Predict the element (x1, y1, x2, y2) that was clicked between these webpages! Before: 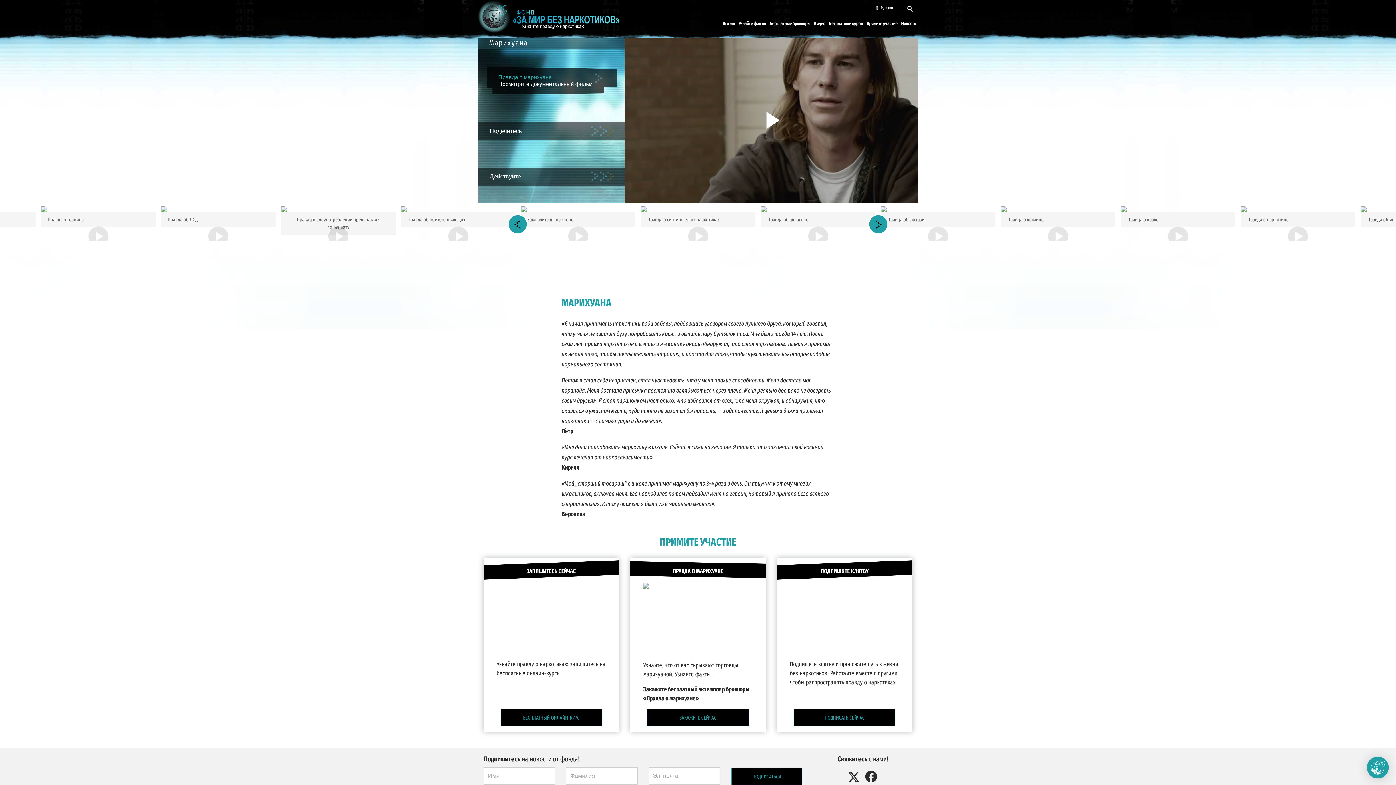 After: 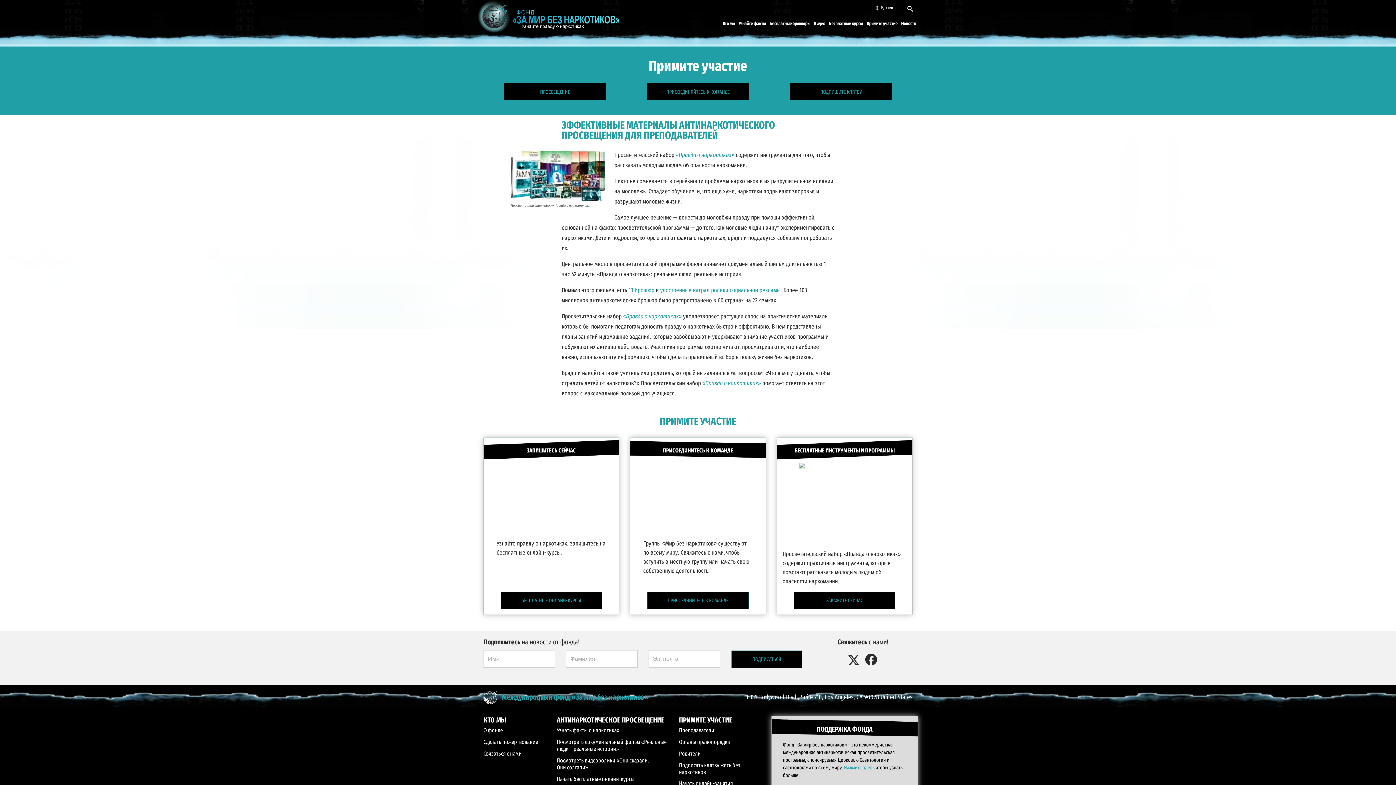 Action: label: ПРИМИТЕ УЧАСТИЕ bbox: (660, 535, 736, 548)